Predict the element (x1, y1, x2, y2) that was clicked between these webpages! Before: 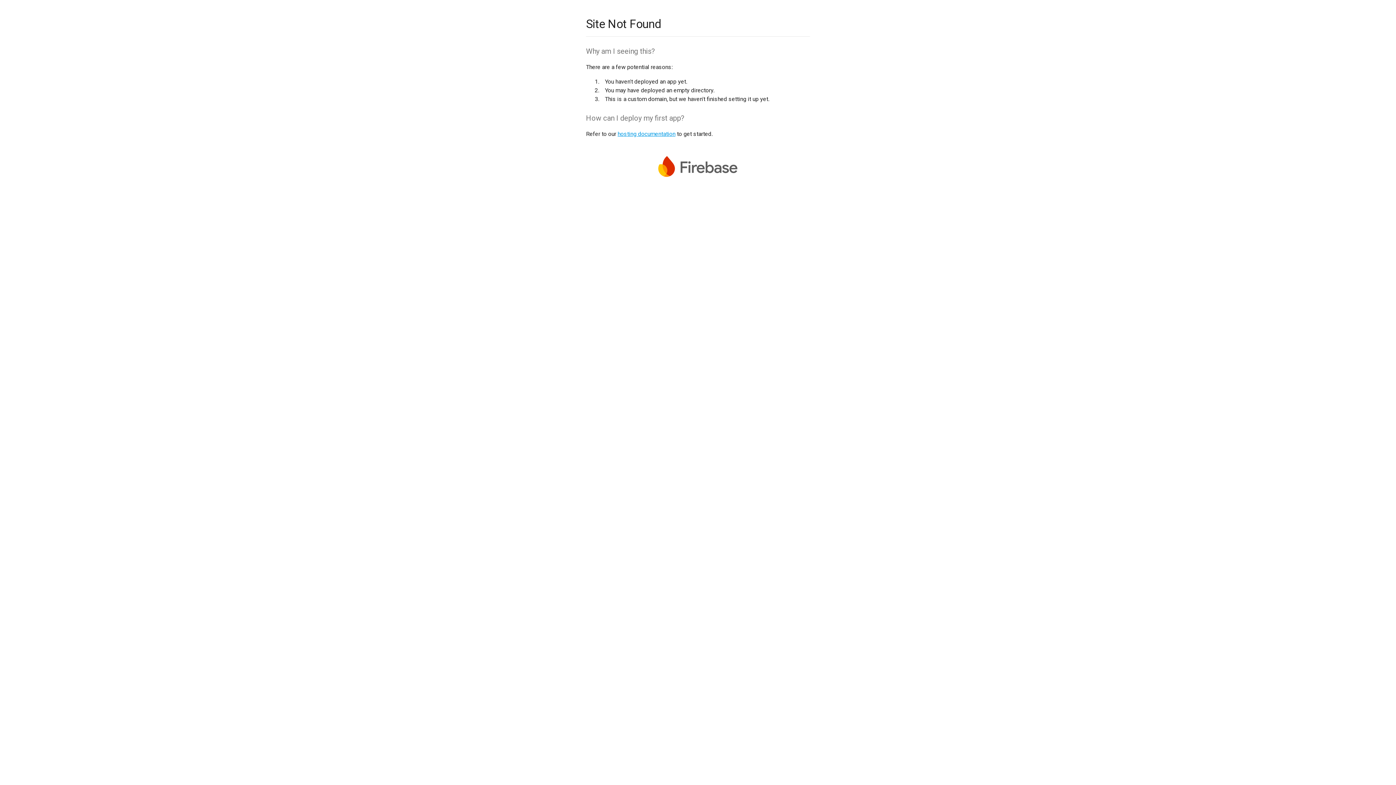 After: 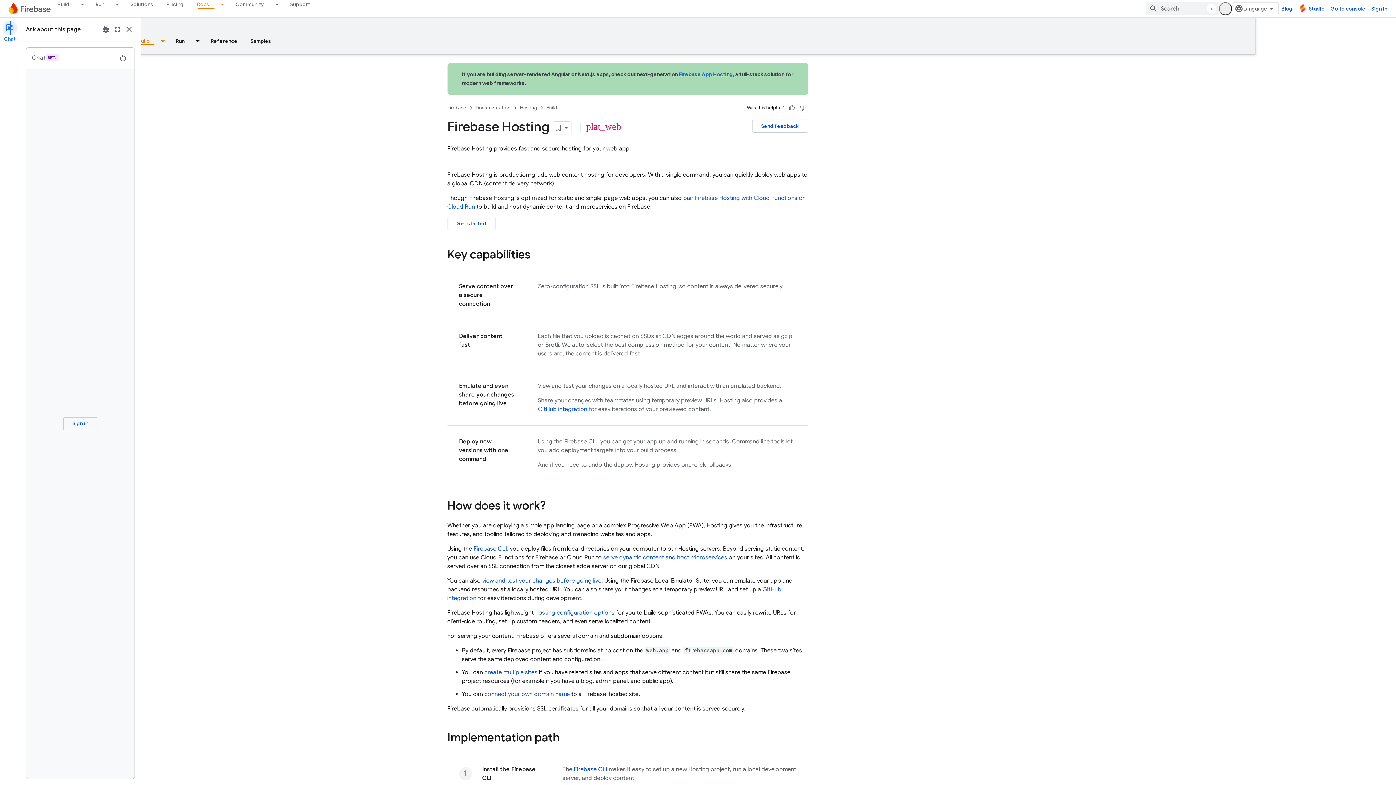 Action: label: hosting documentation bbox: (617, 130, 675, 137)